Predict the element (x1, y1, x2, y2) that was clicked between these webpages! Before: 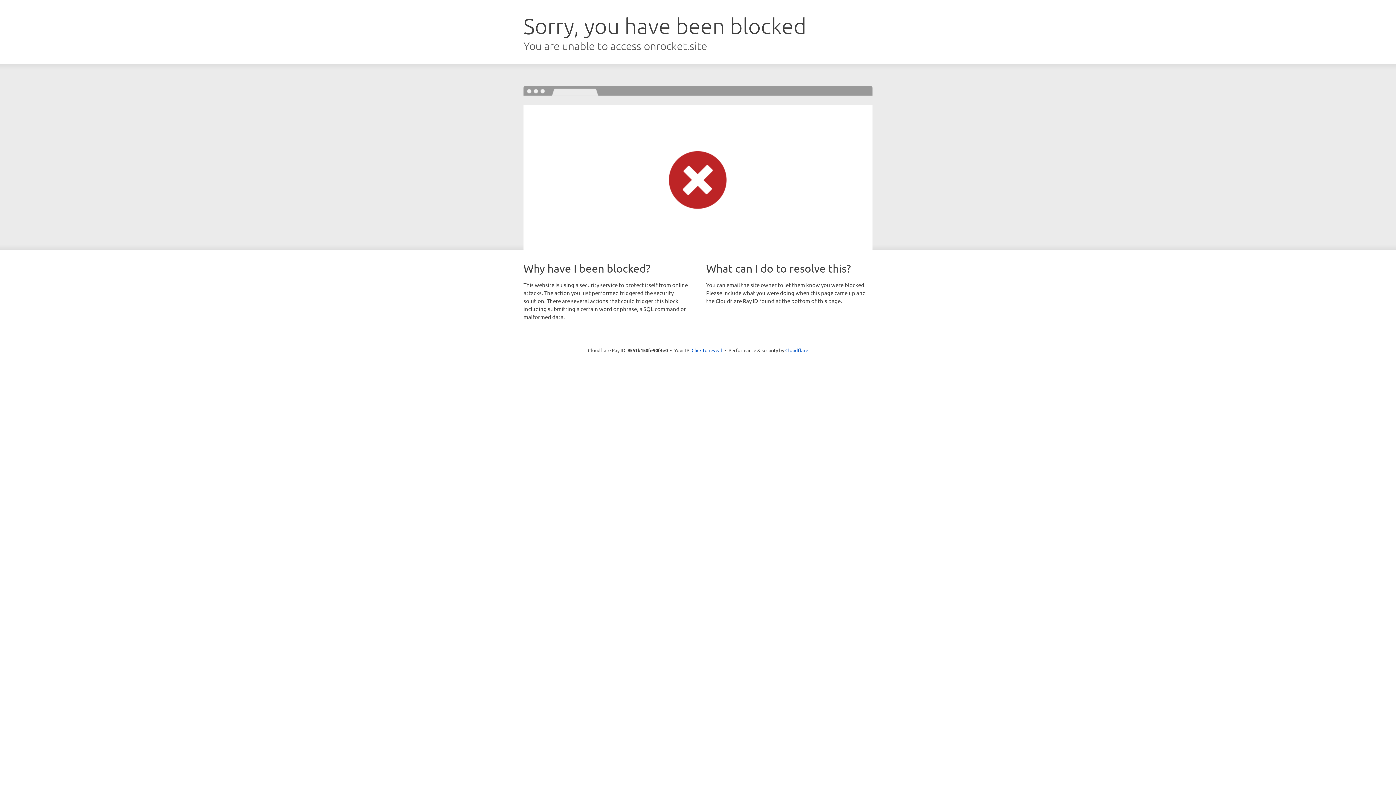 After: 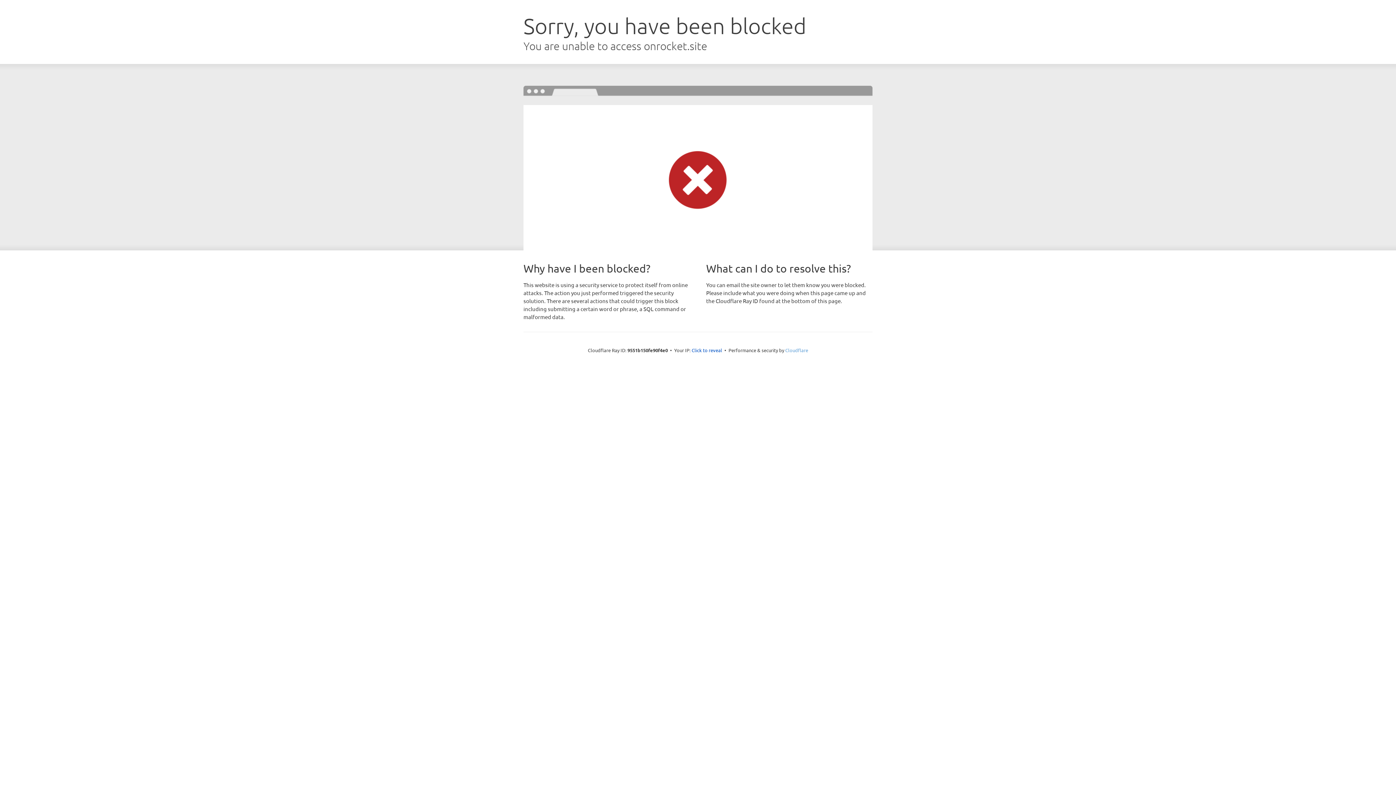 Action: label: Cloudflare bbox: (785, 347, 808, 353)